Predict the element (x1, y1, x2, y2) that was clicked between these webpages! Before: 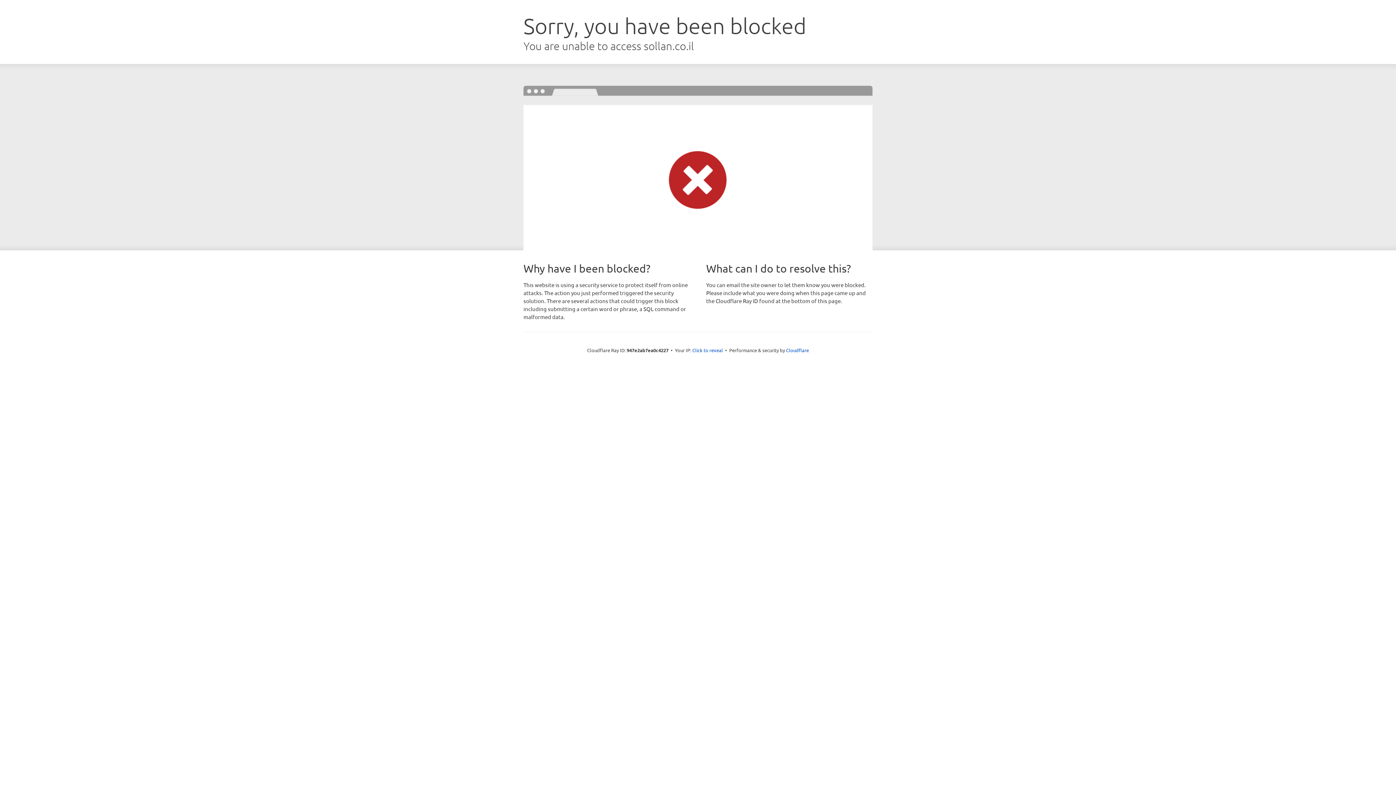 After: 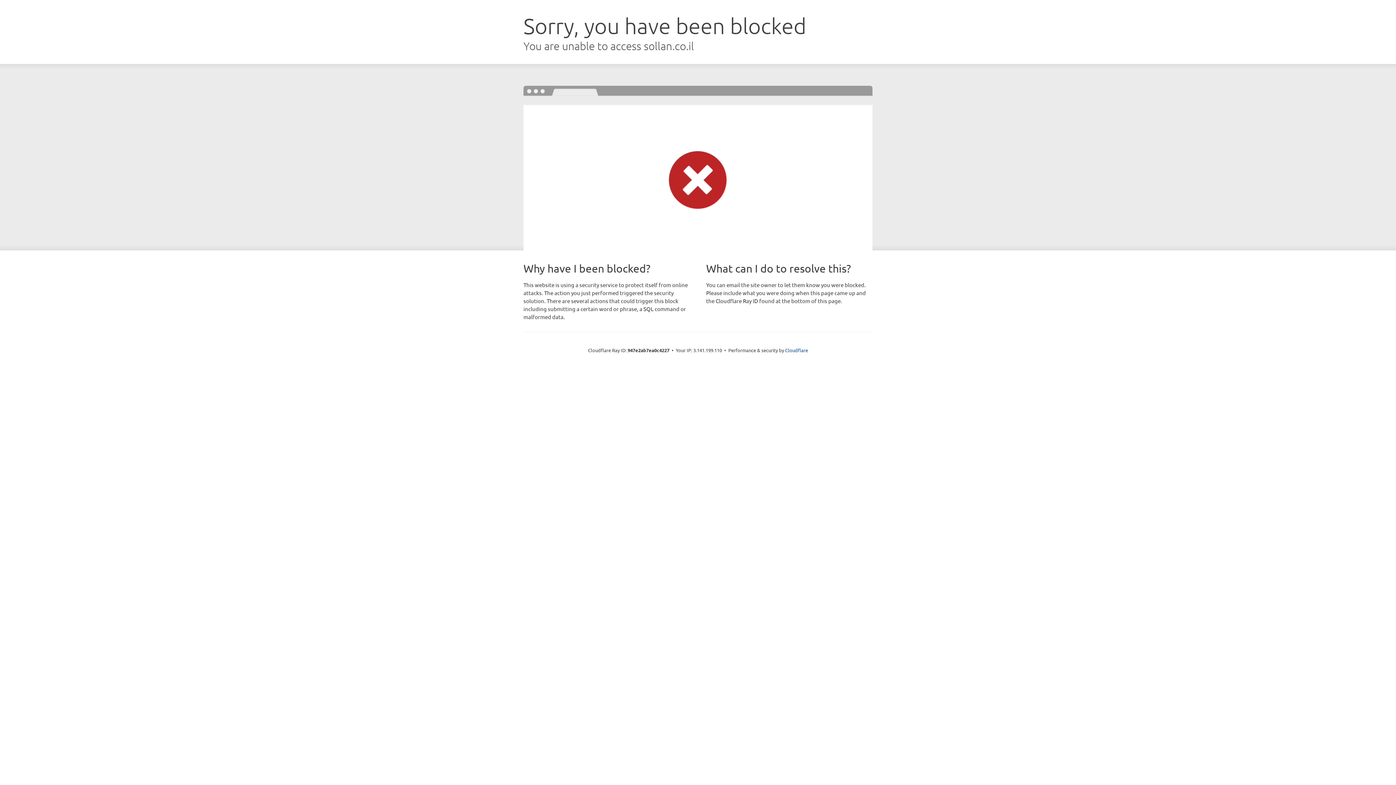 Action: bbox: (692, 346, 723, 353) label: Click to reveal